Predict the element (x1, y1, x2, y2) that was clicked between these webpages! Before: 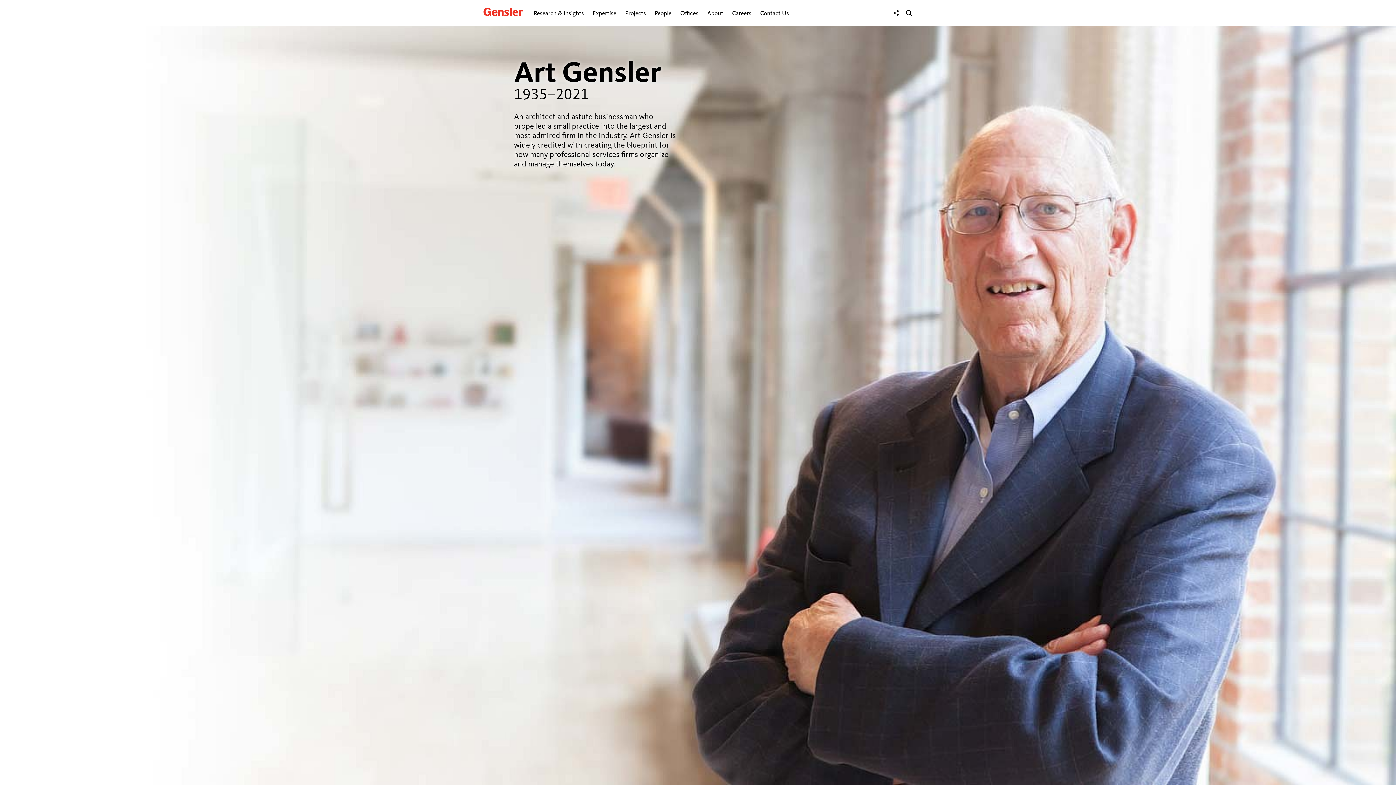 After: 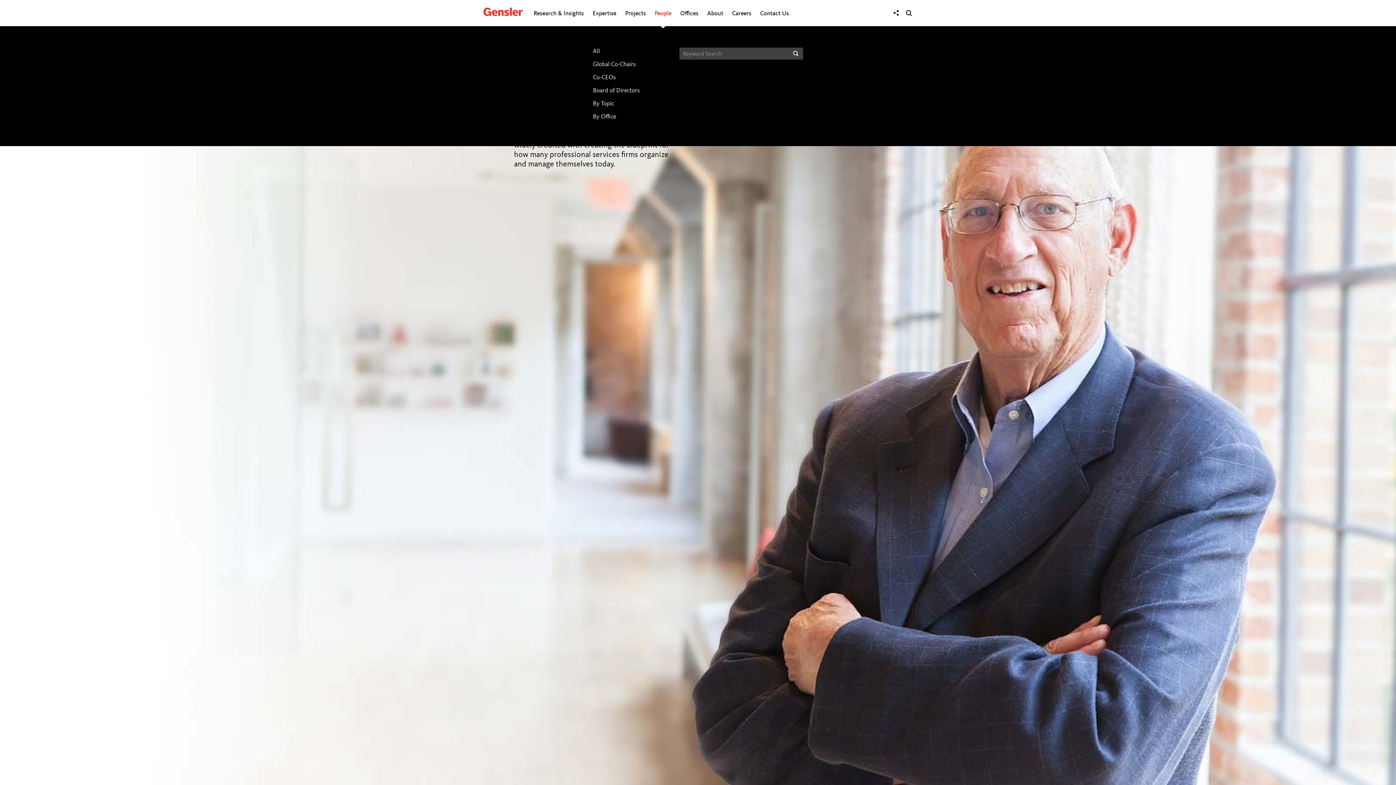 Action: bbox: (654, 8, 671, 18) label: People